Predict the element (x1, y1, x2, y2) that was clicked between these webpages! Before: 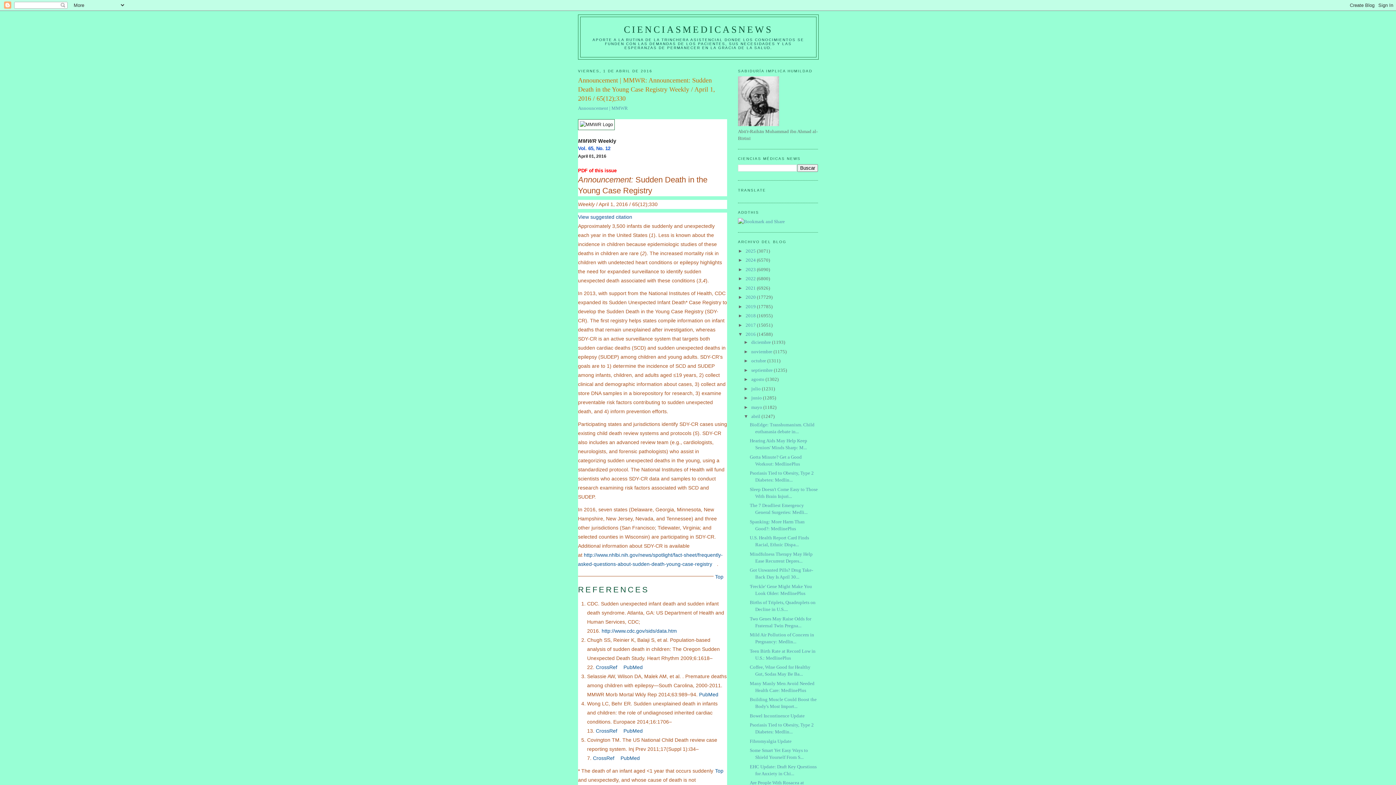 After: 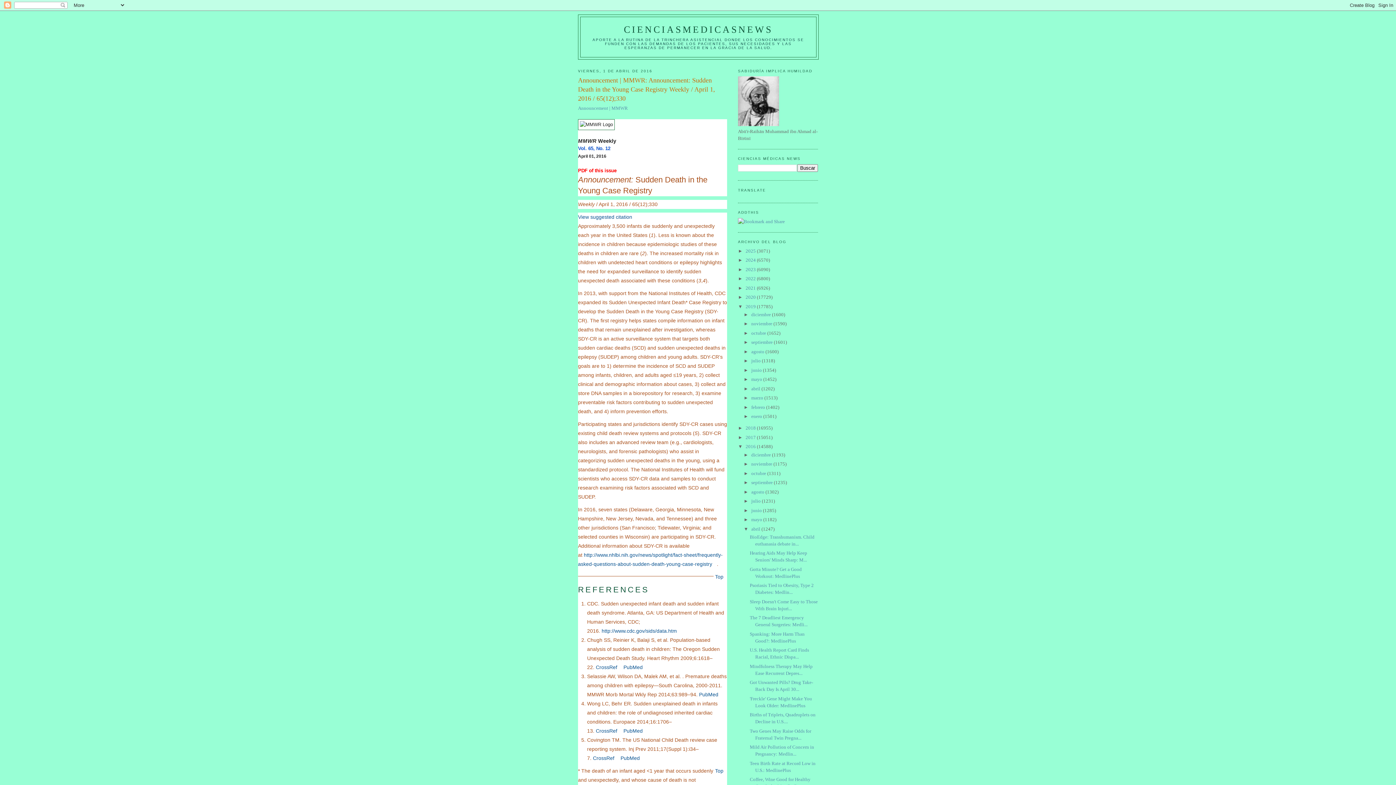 Action: bbox: (738, 303, 745, 309) label: ►  